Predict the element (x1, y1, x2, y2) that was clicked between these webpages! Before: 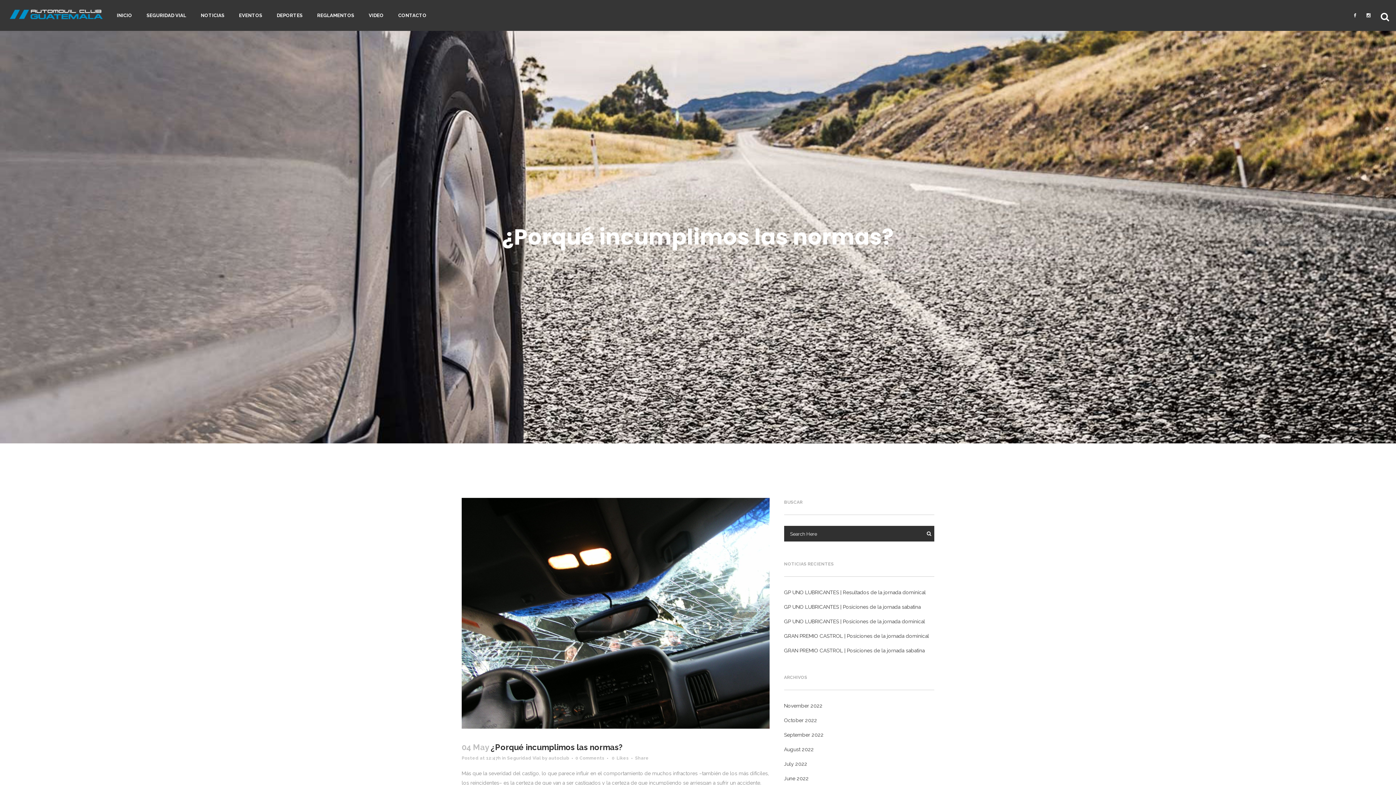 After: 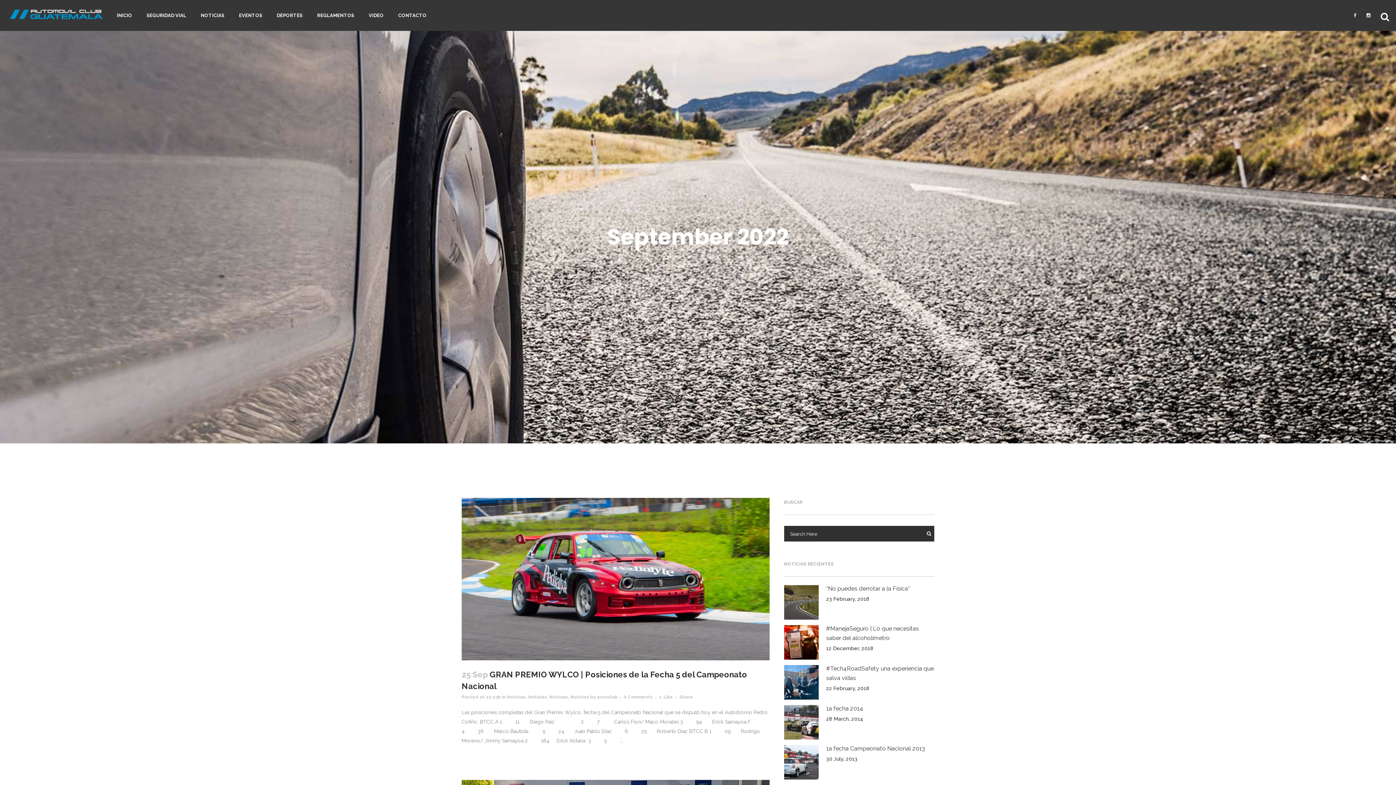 Action: label: September 2022 bbox: (784, 732, 823, 738)